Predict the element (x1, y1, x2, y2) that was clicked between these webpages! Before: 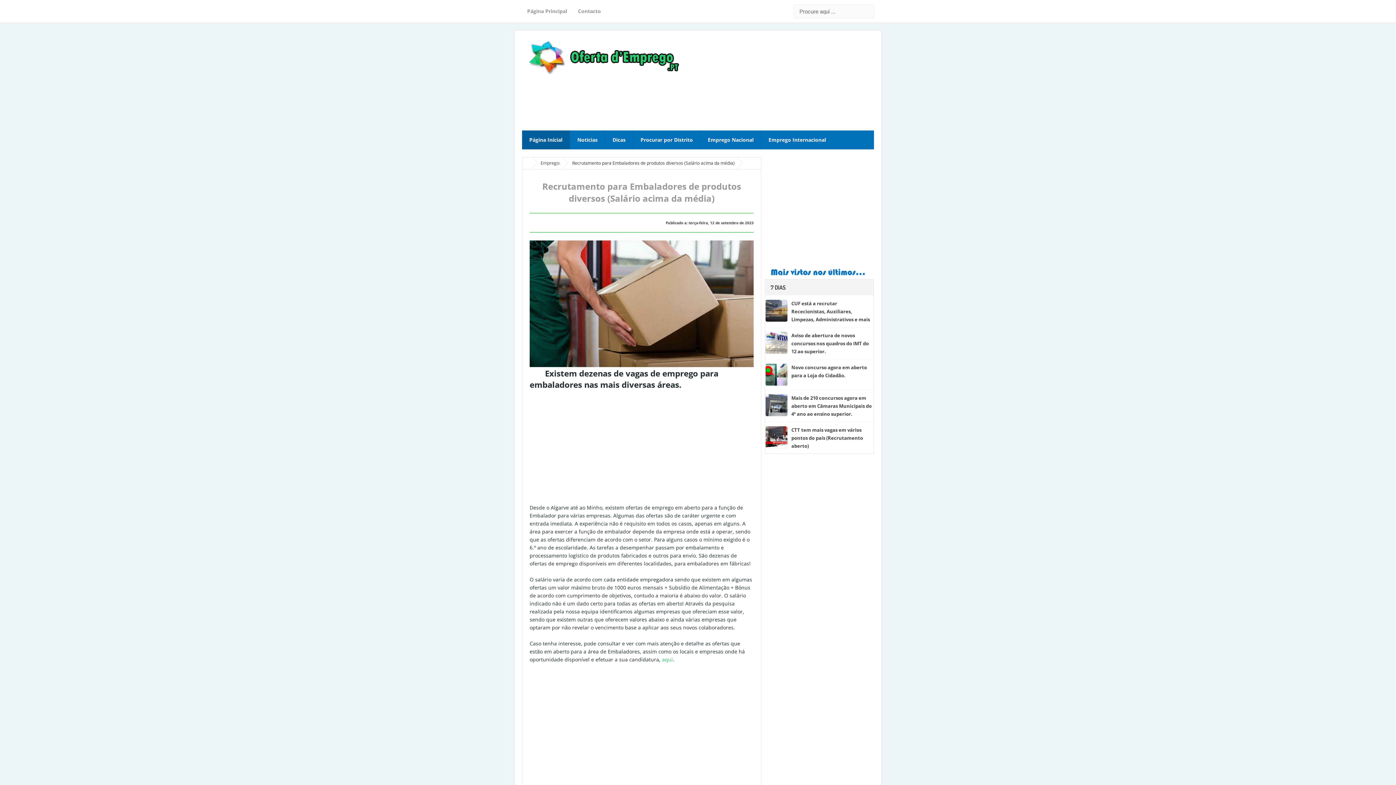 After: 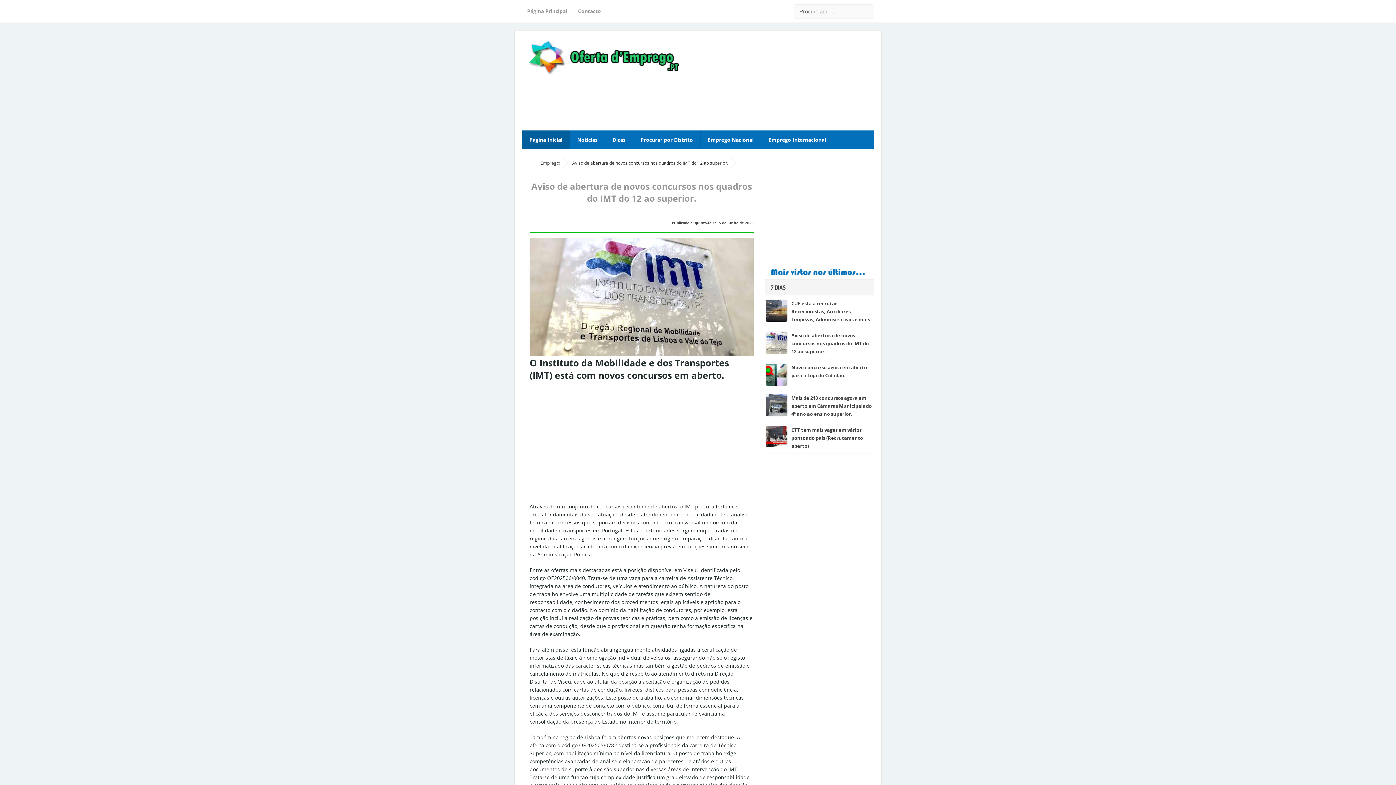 Action: bbox: (791, 332, 869, 354) label: Aviso de abertura de novos concursos nos quadros do IMT do 12 ao superior.